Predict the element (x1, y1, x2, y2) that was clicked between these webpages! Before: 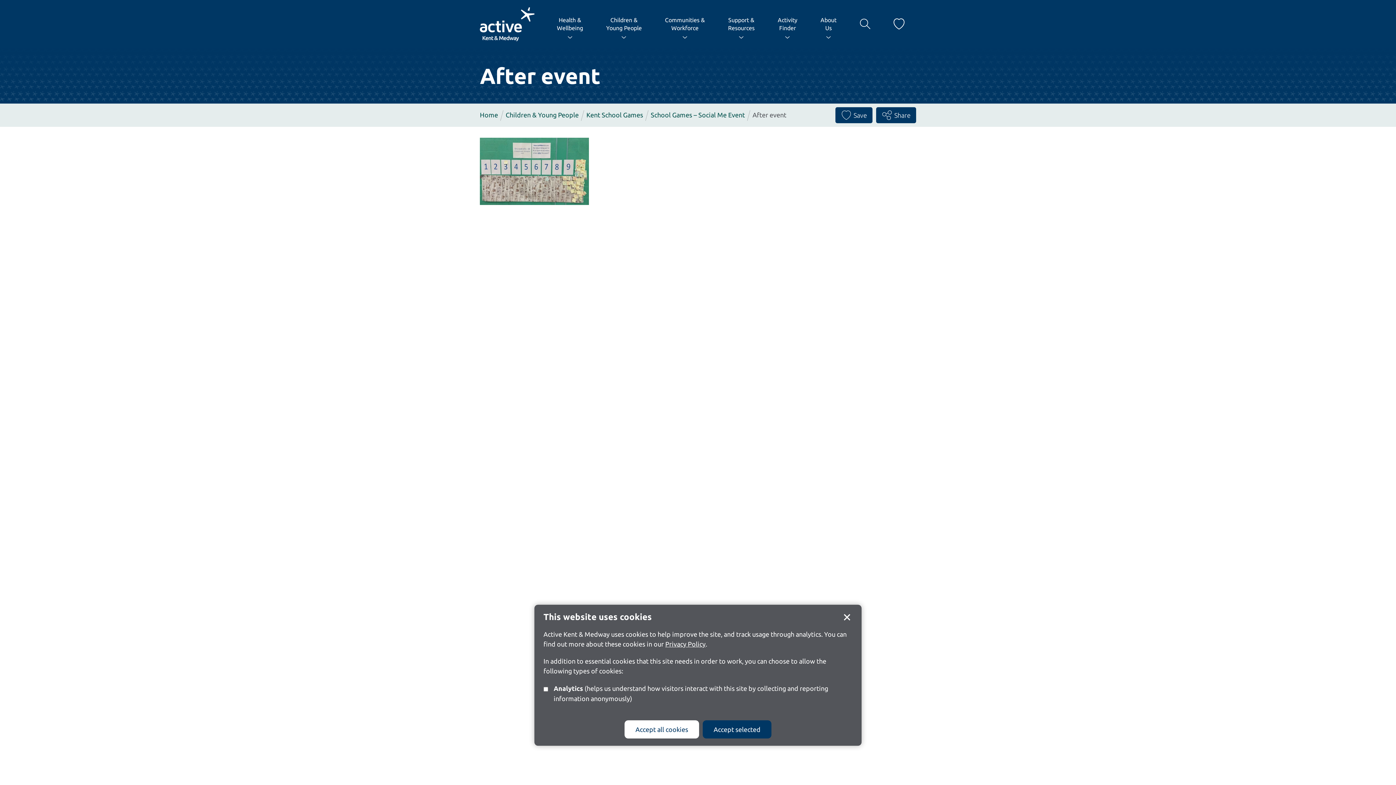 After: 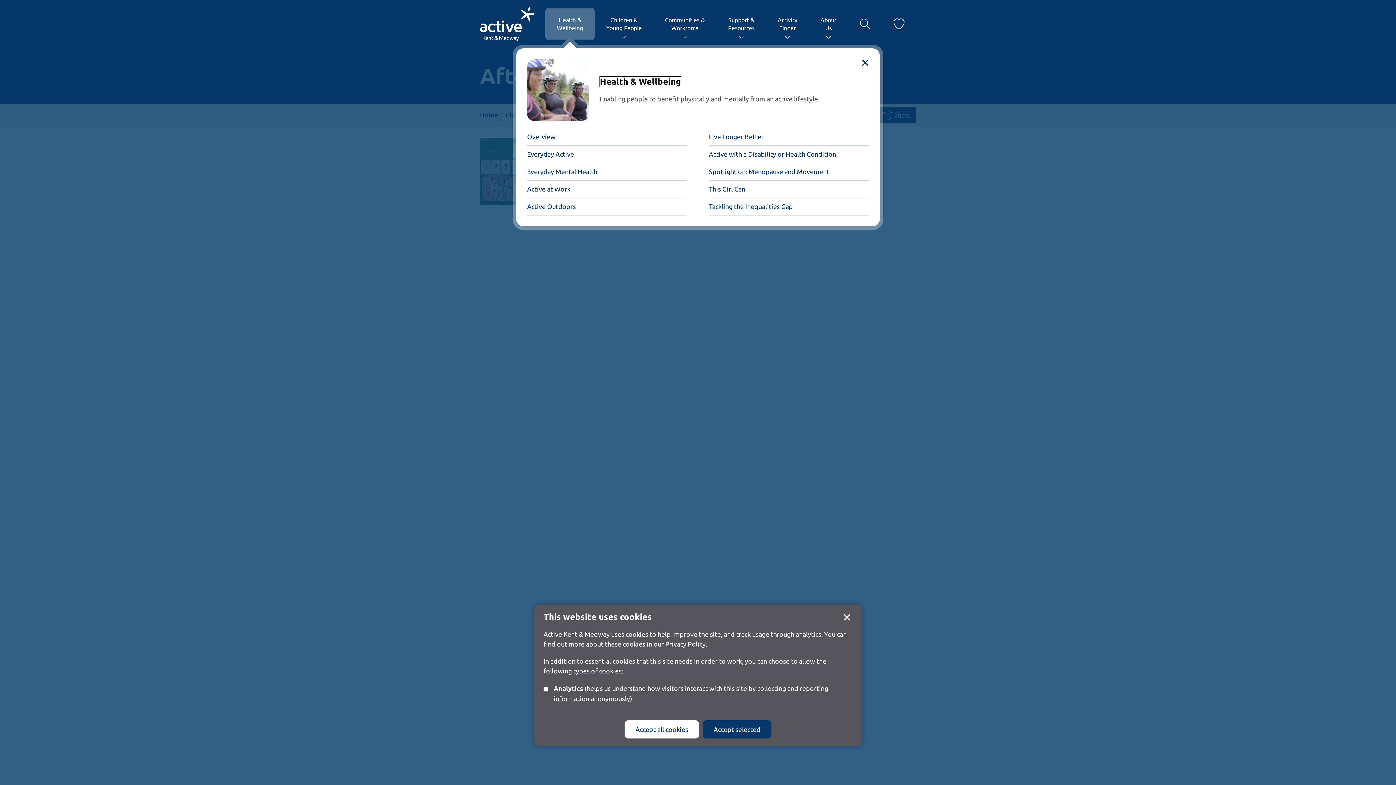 Action: bbox: (545, 7, 594, 40) label: Health &
Wellbeing